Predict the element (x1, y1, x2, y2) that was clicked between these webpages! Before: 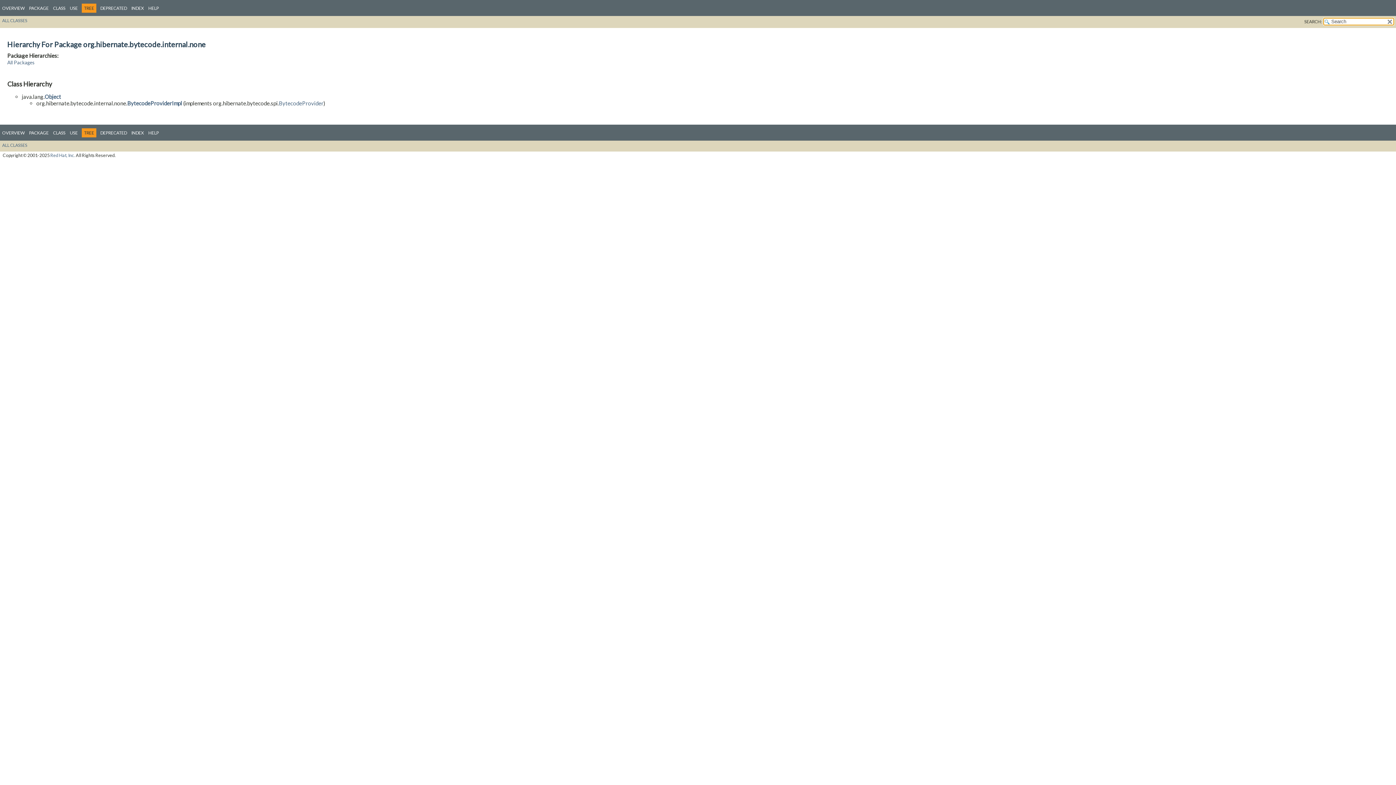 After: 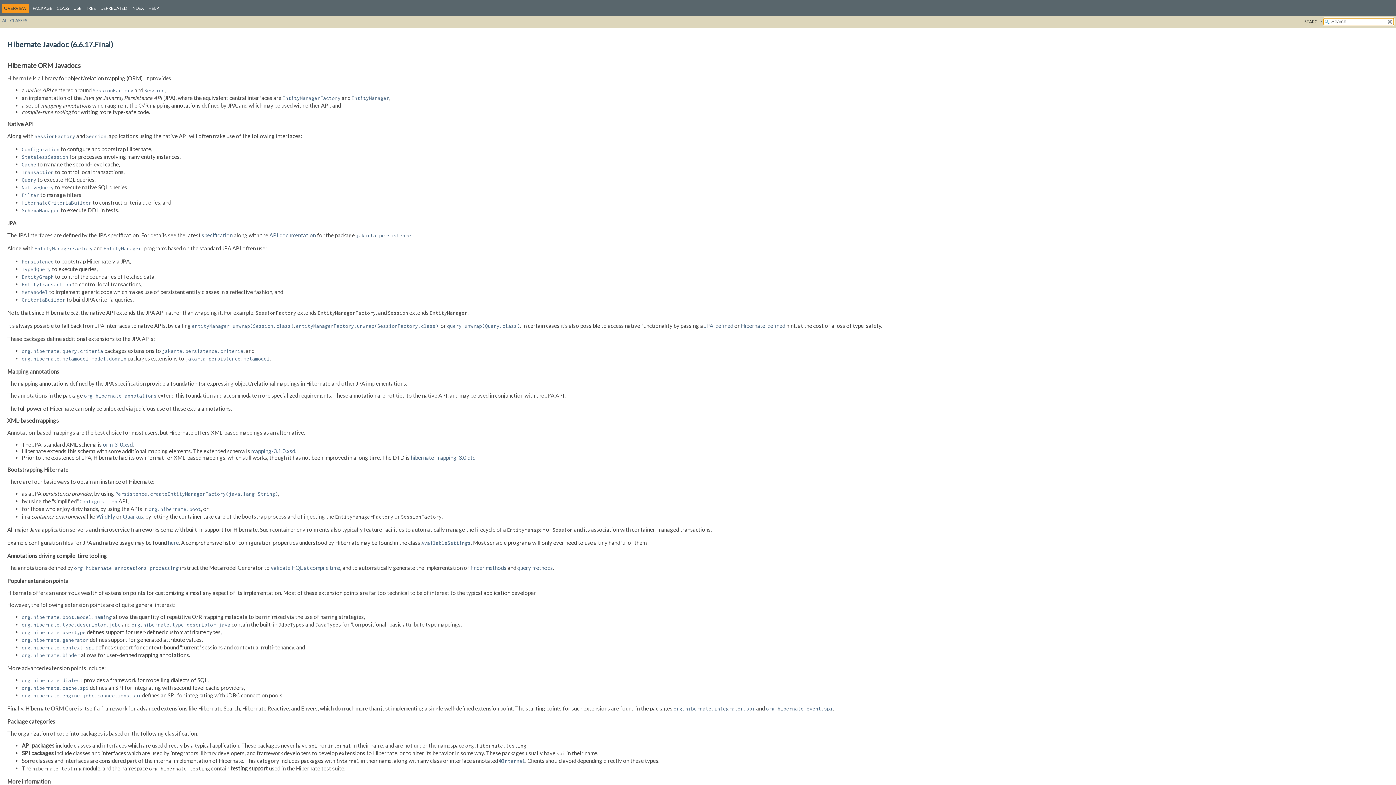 Action: bbox: (2, 130, 24, 135) label: OVERVIEW